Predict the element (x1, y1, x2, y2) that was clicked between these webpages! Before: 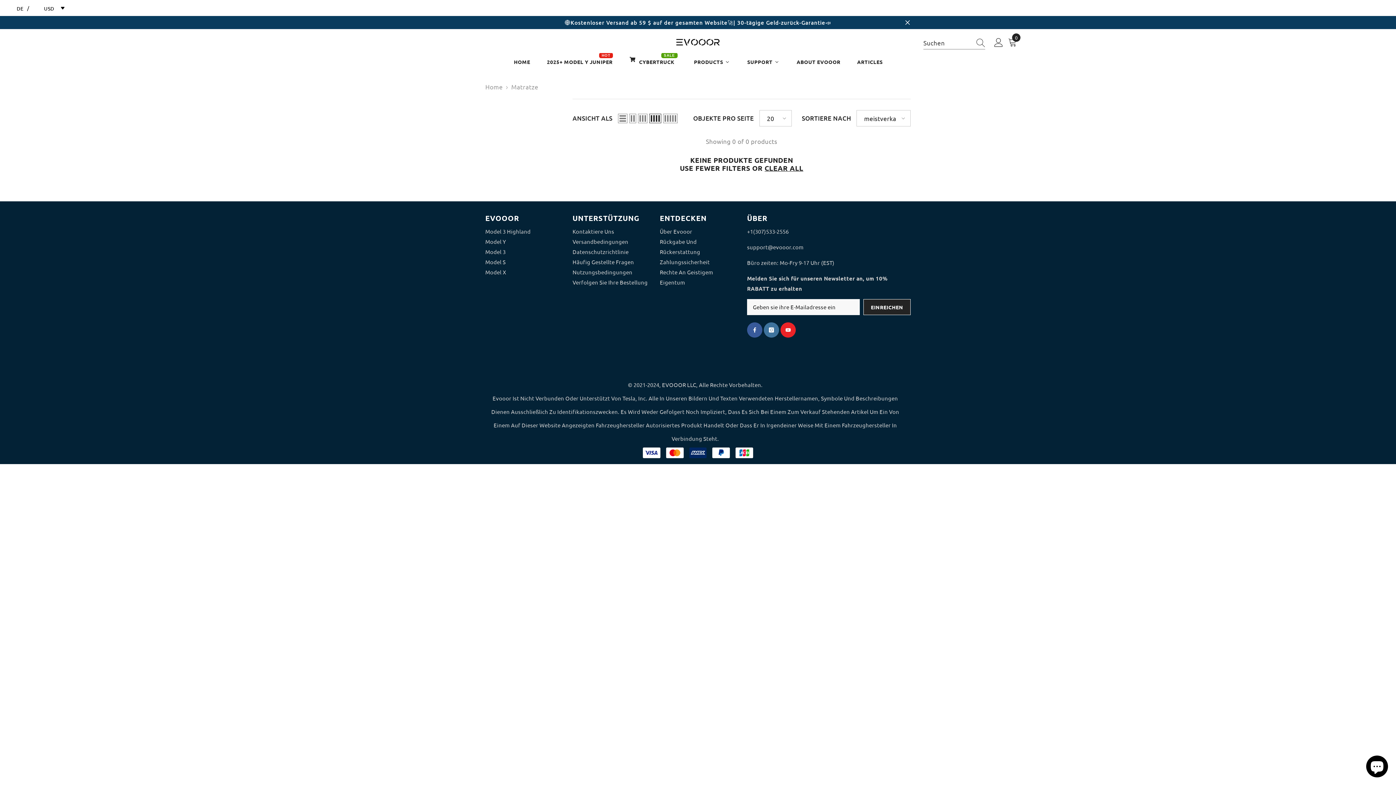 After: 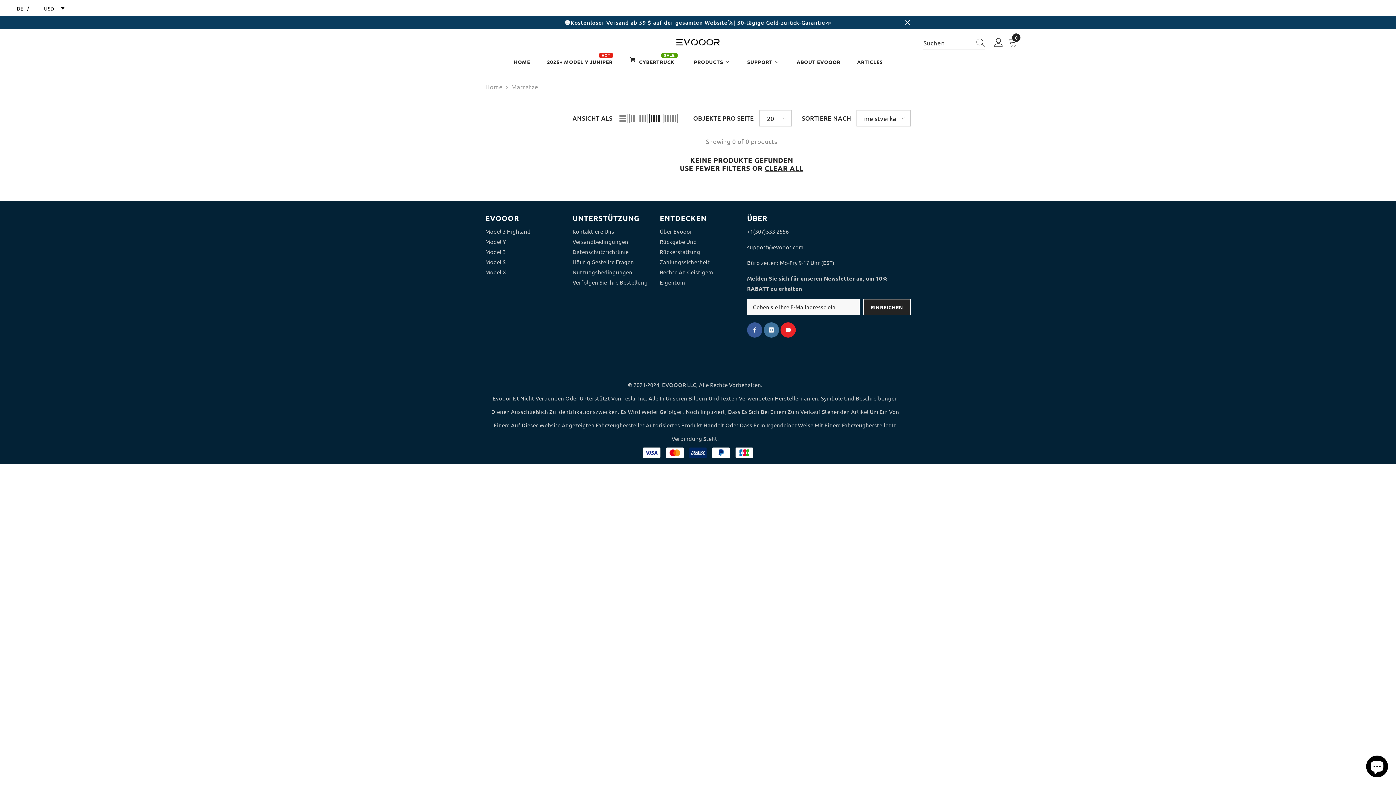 Action: bbox: (511, 83, 538, 90) label: Matratze